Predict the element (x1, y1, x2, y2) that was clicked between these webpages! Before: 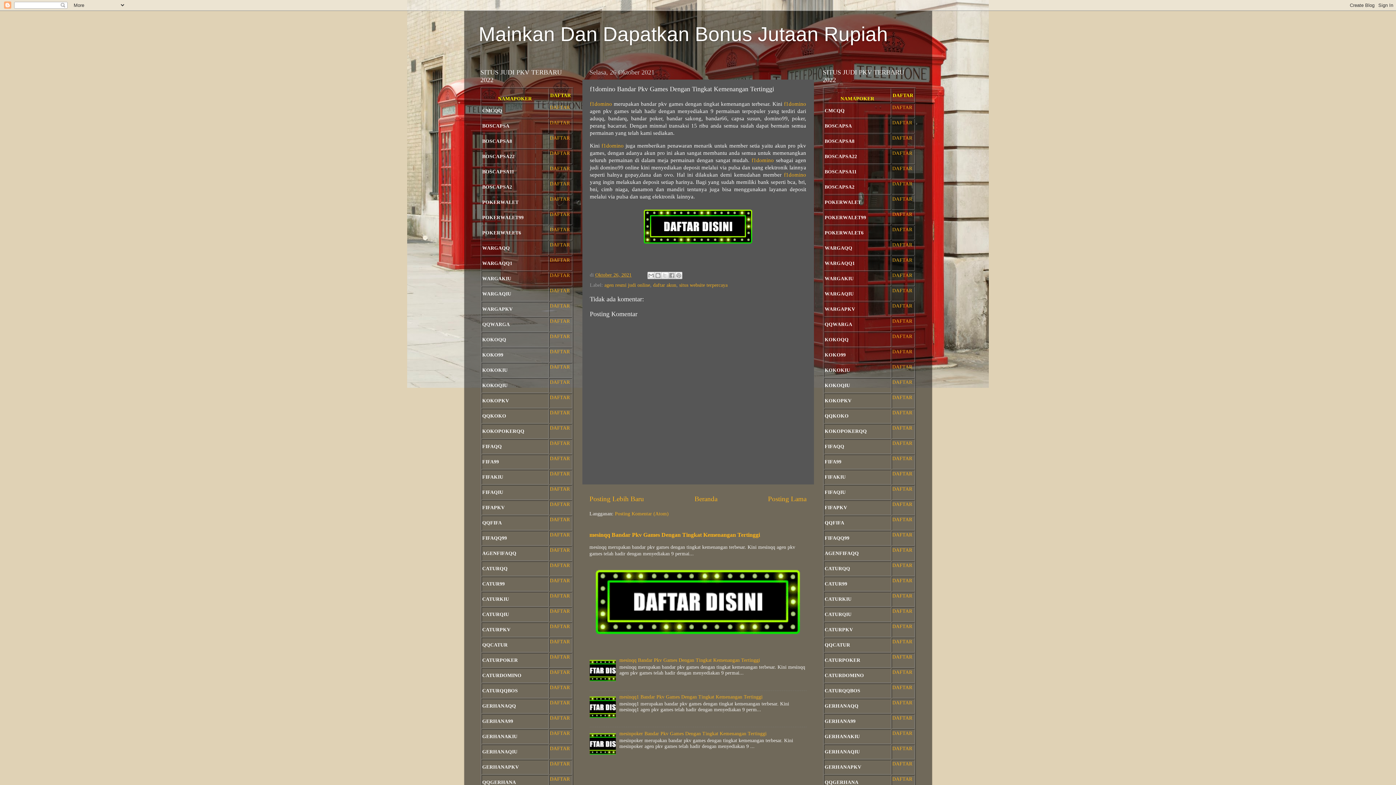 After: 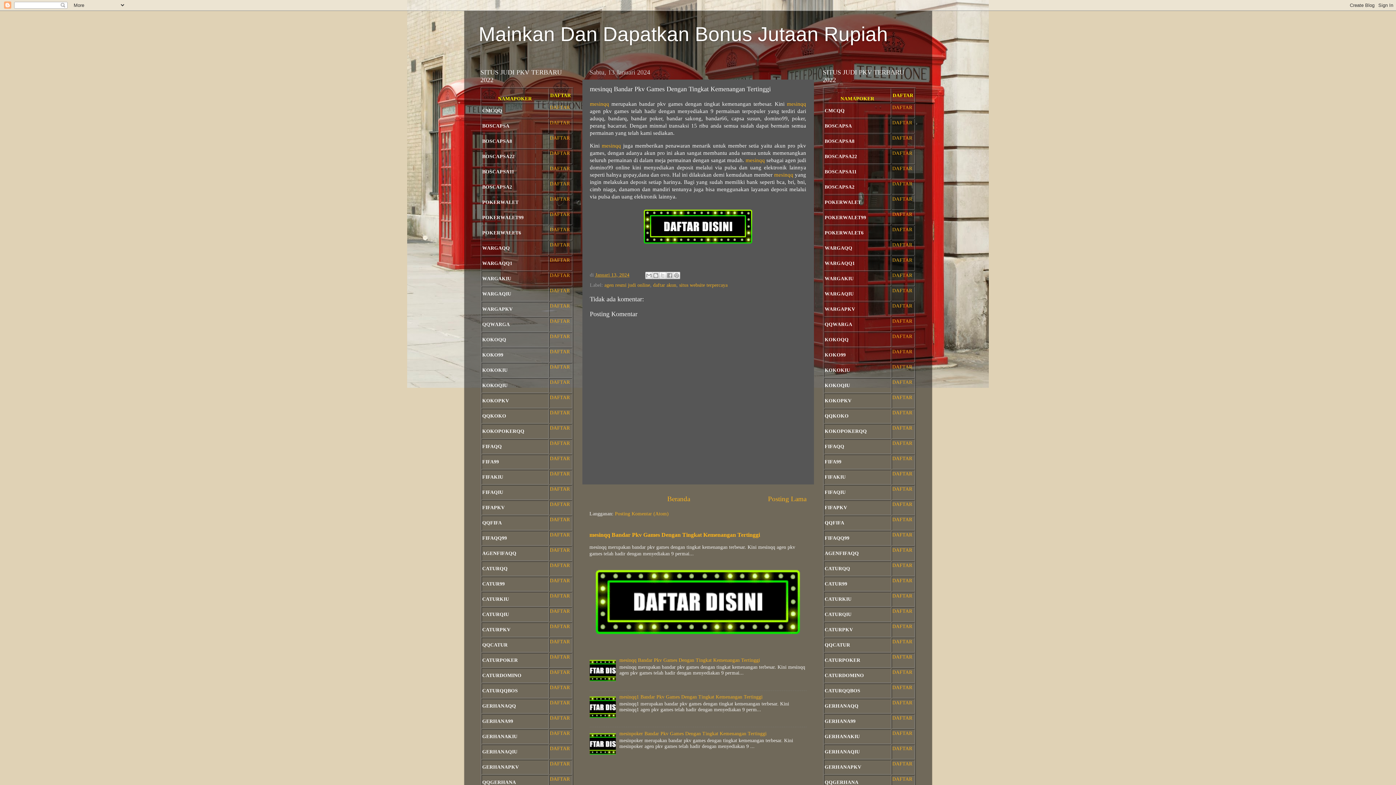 Action: bbox: (589, 532, 760, 538) label: mesinqq Bandar Pkv Games Dengan Tingkat Kemenangan Tertinggi